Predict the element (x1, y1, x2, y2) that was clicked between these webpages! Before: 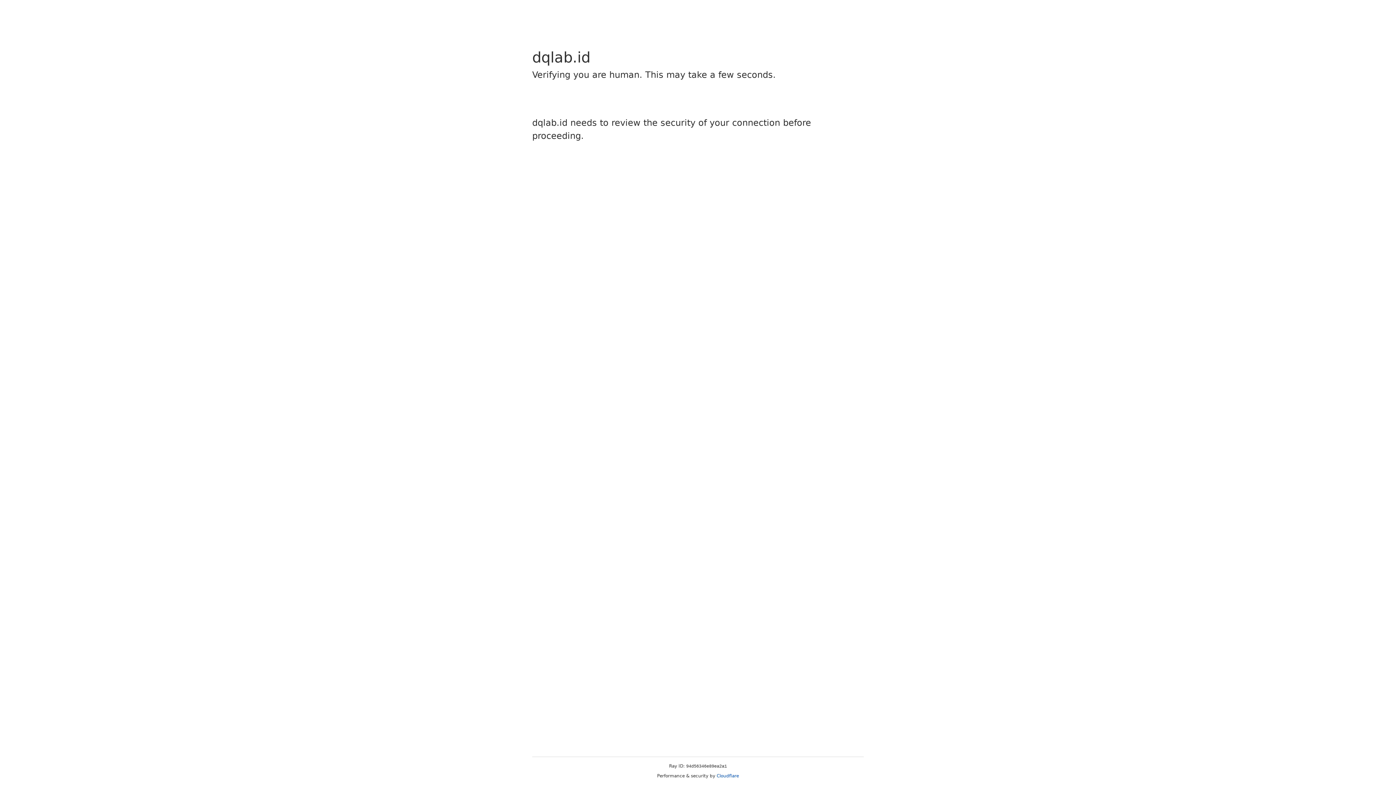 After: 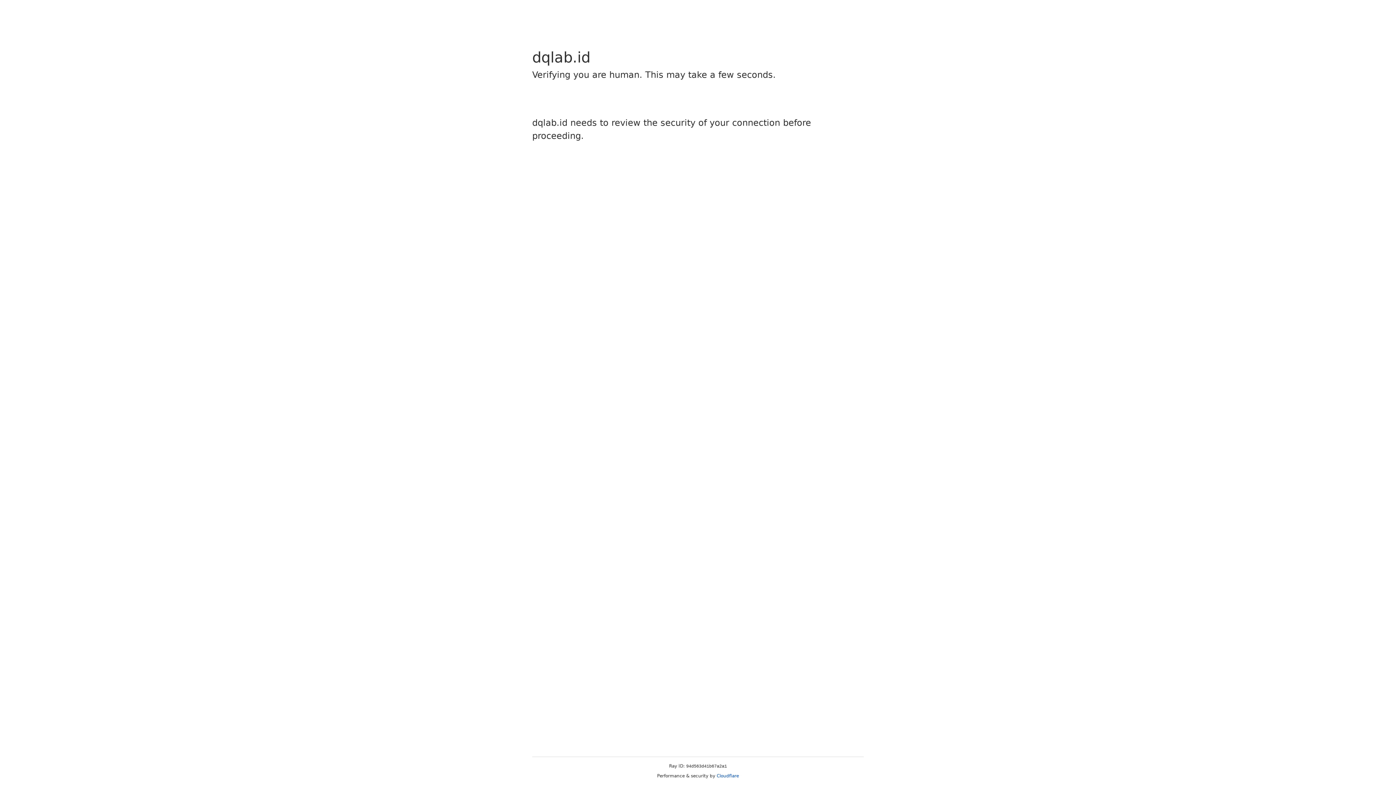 Action: label: Cloudflare bbox: (716, 773, 739, 778)